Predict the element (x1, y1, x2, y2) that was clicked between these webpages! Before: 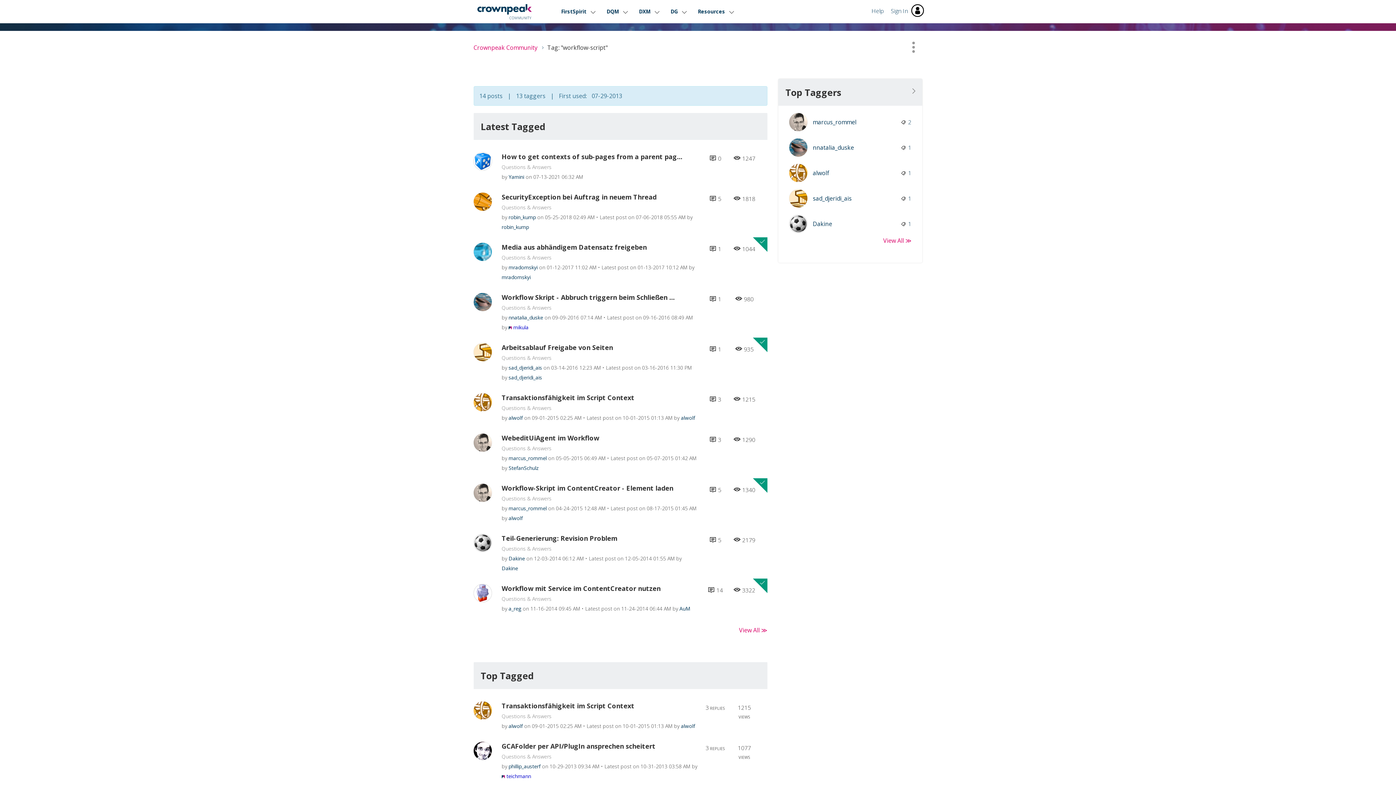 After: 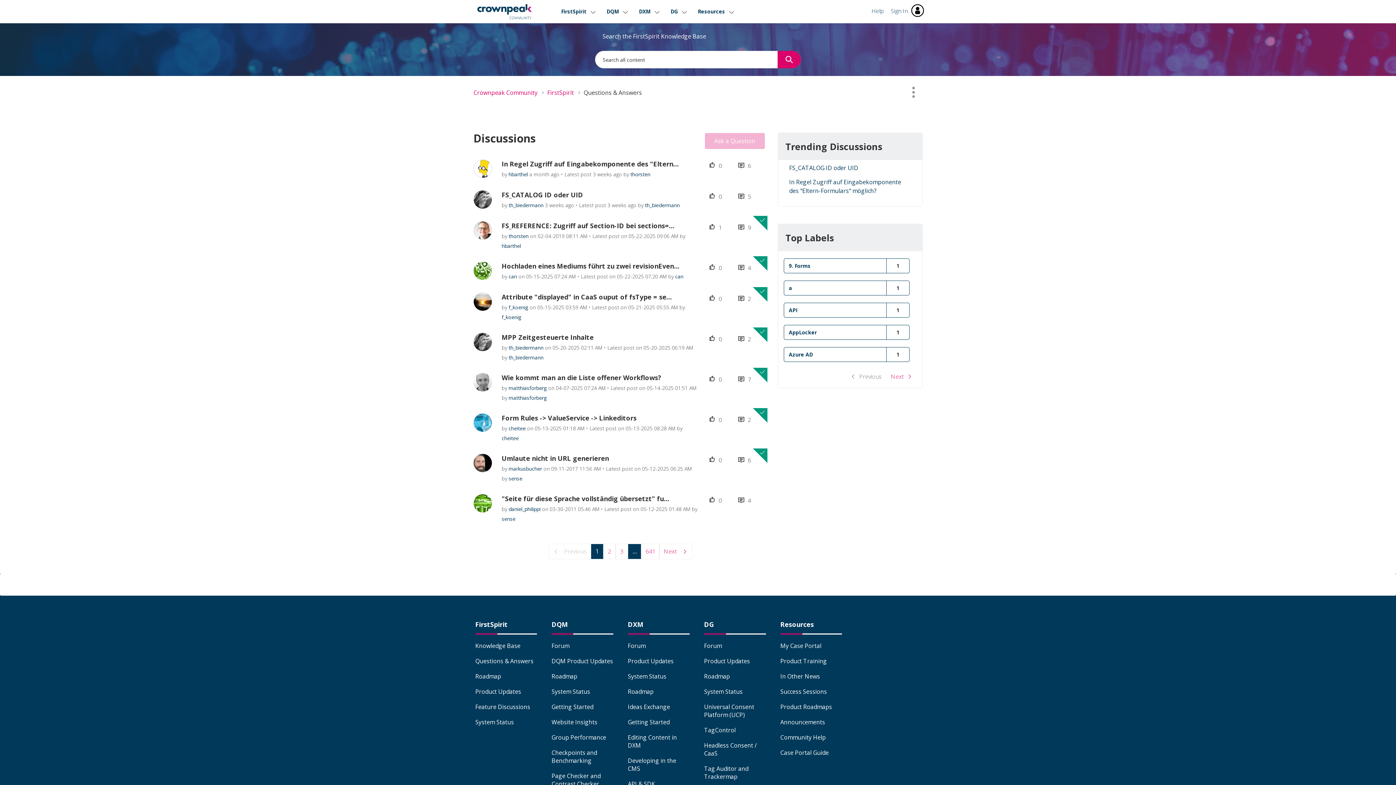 Action: label: Questions & Answers bbox: (501, 445, 551, 452)